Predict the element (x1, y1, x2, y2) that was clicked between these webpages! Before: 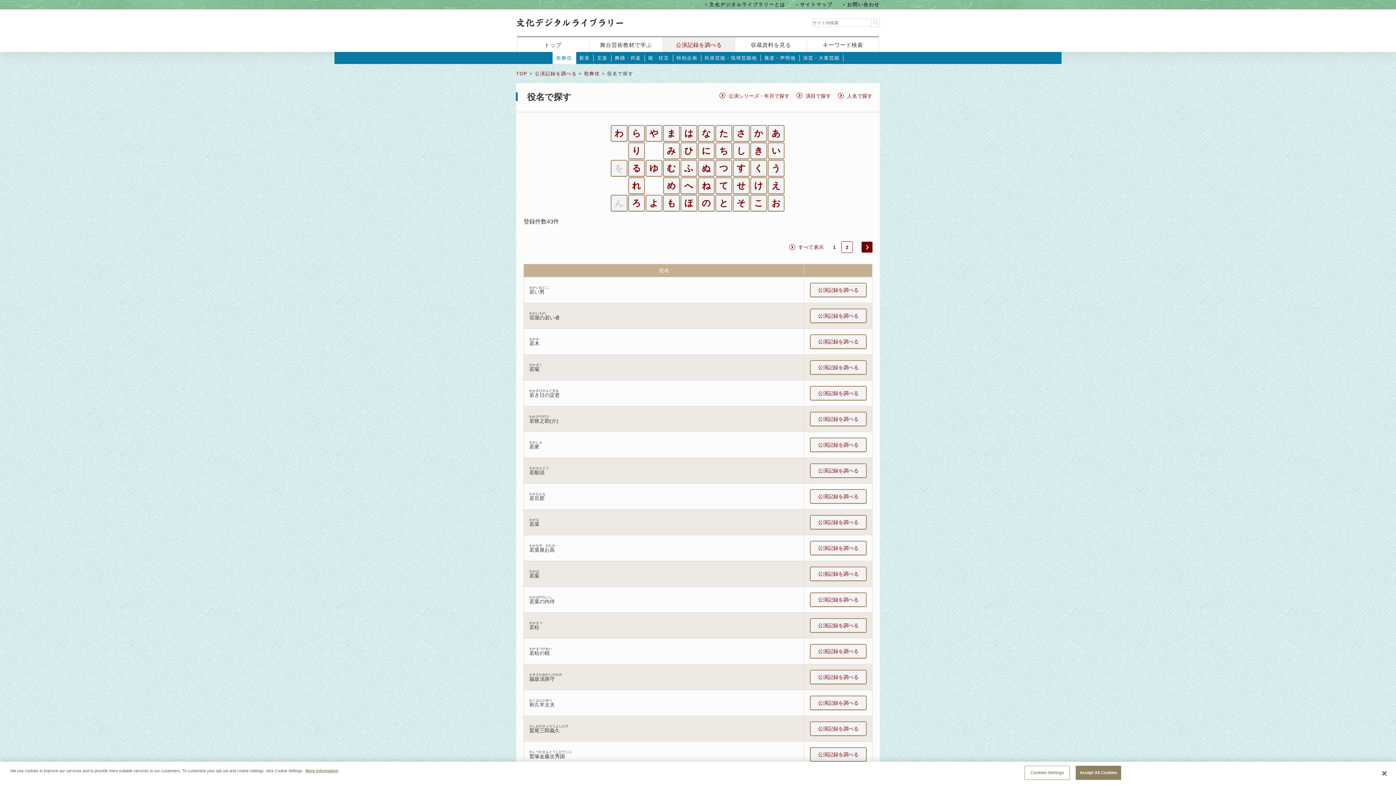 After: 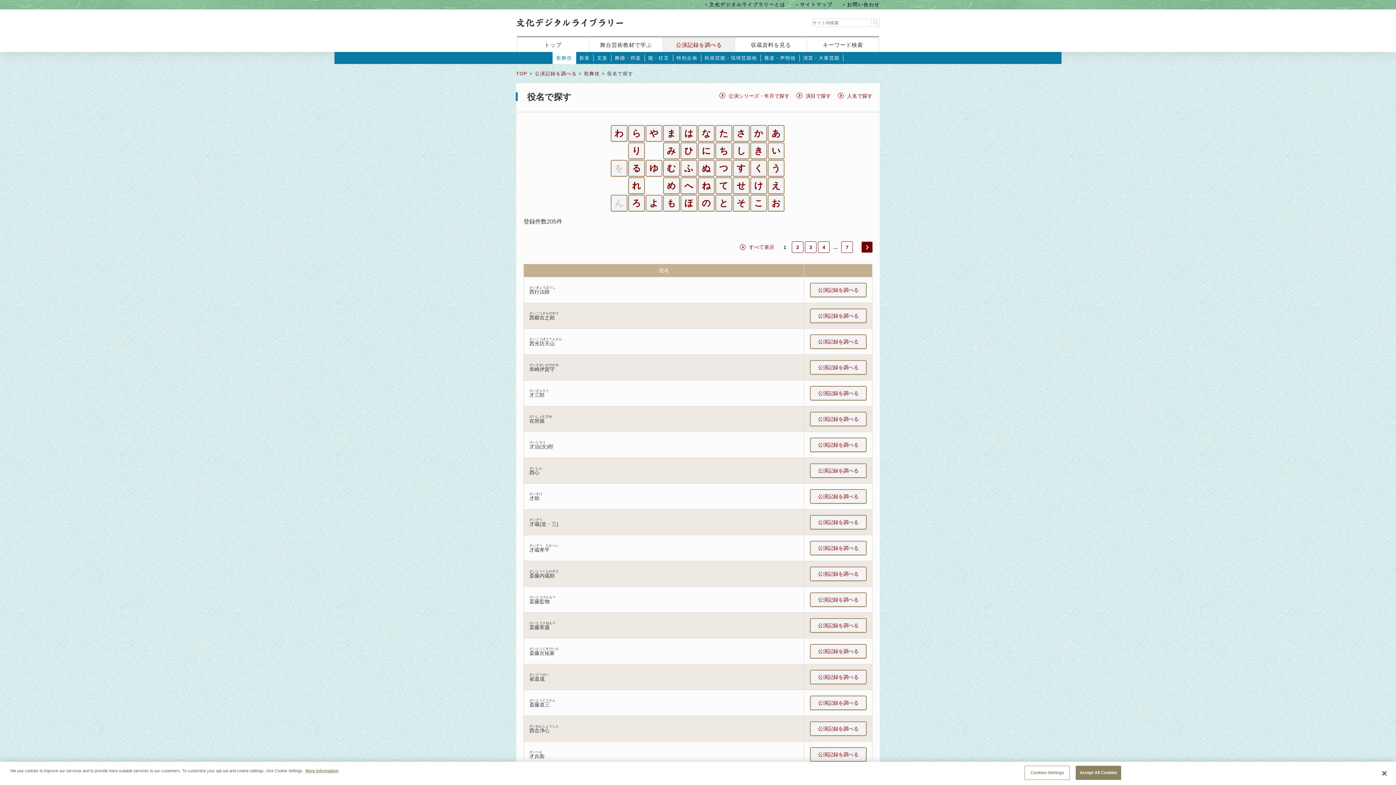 Action: label: さ bbox: (733, 125, 749, 141)